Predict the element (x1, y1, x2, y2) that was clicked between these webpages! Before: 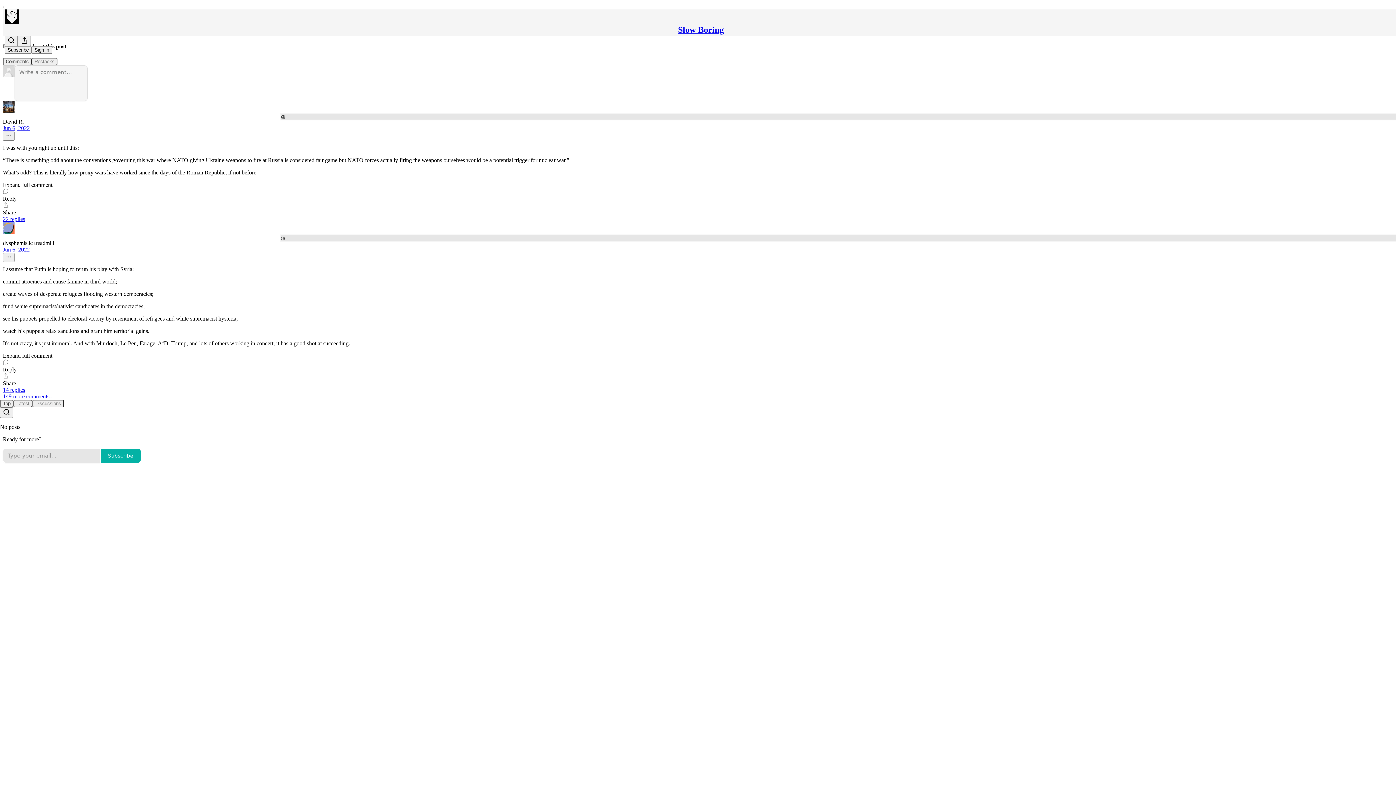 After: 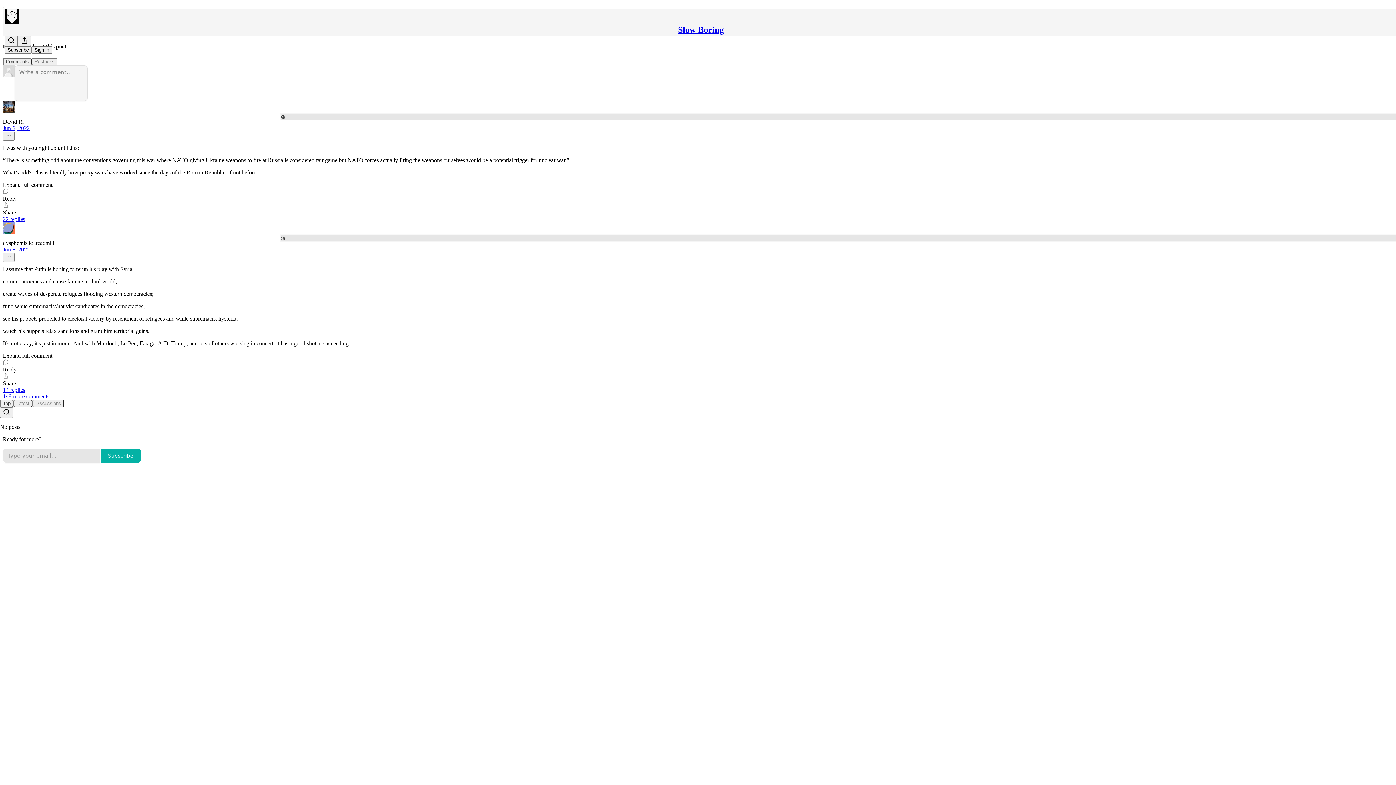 Action: label: Expand full comment bbox: (2, 181, 1393, 188)